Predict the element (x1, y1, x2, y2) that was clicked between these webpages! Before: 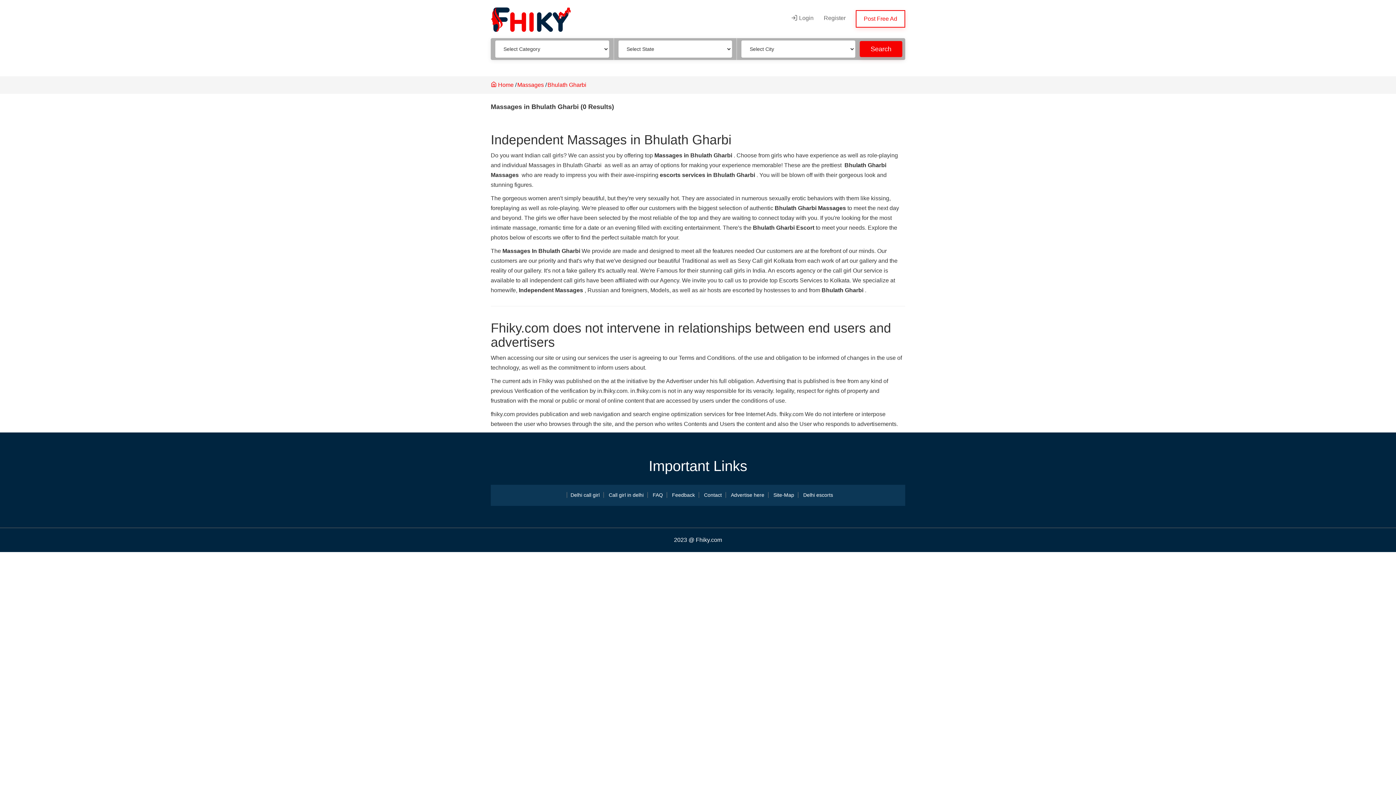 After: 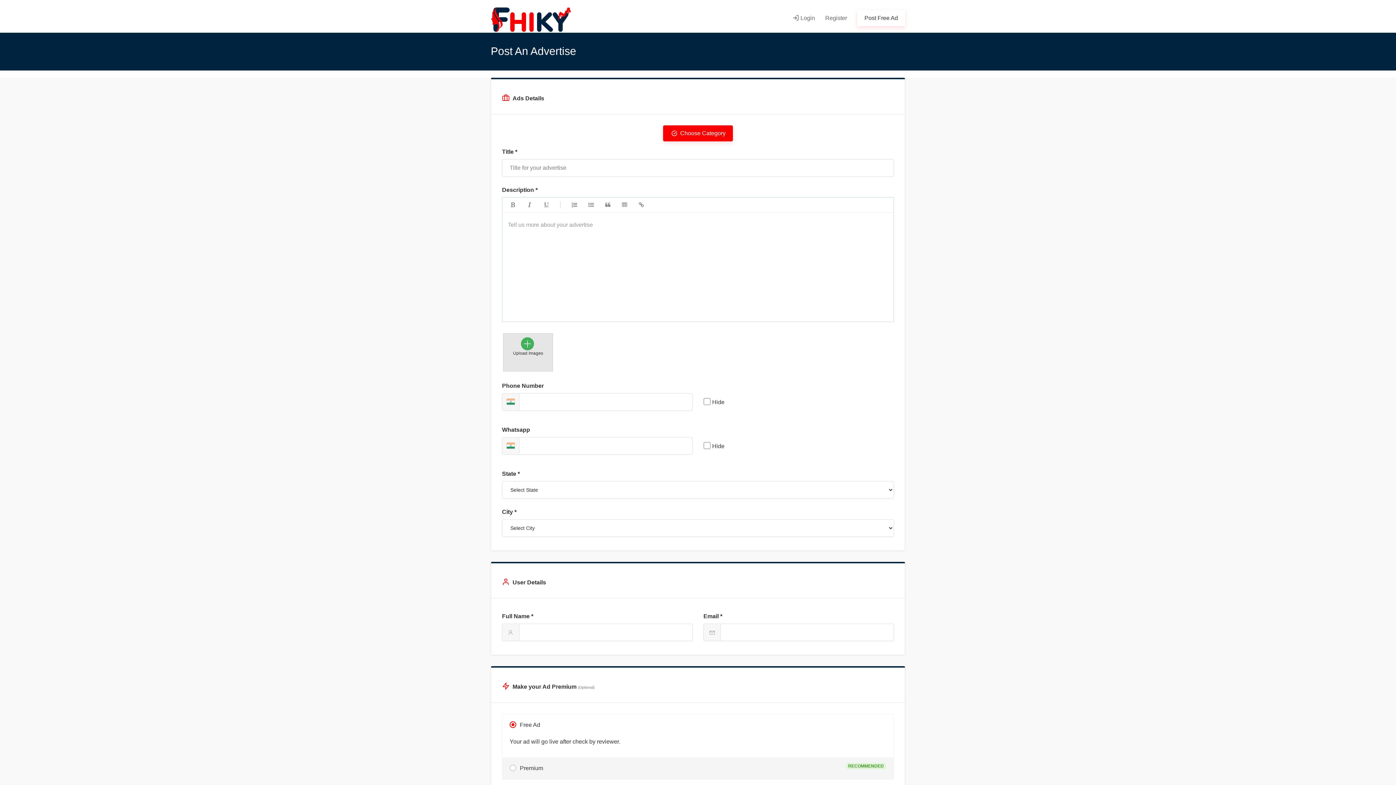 Action: bbox: (856, 10, 905, 27) label: Post Free Ad